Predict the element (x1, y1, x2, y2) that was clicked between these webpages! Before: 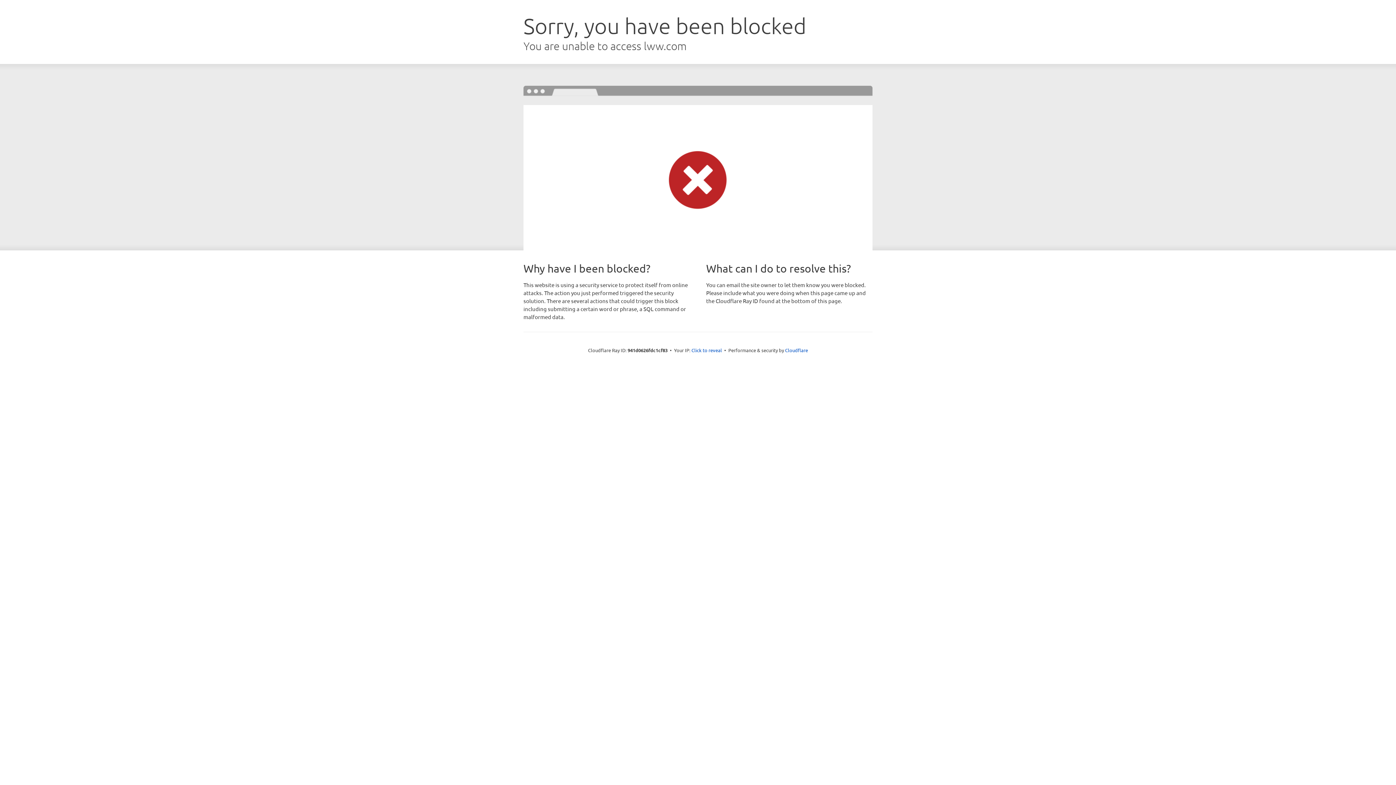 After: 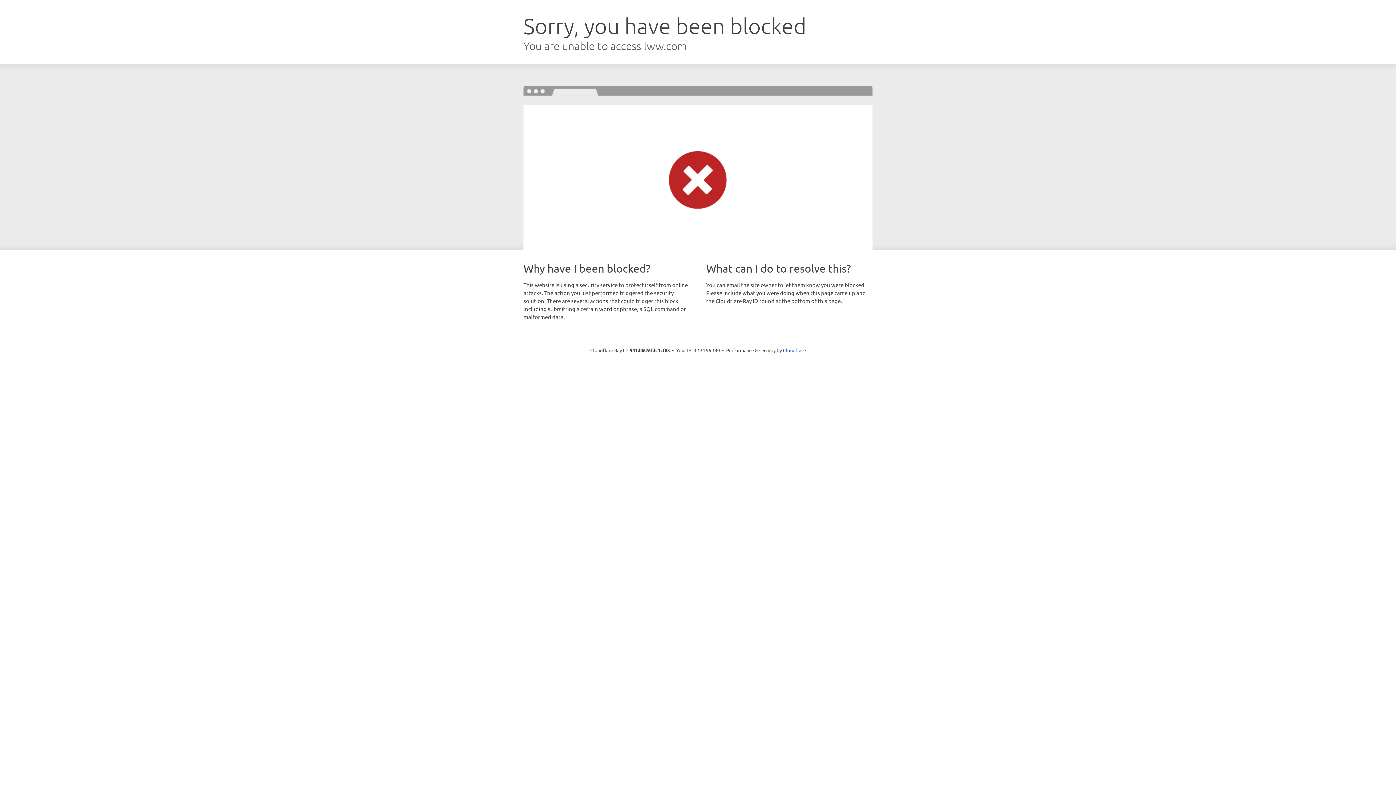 Action: label: Click to reveal bbox: (691, 346, 722, 353)